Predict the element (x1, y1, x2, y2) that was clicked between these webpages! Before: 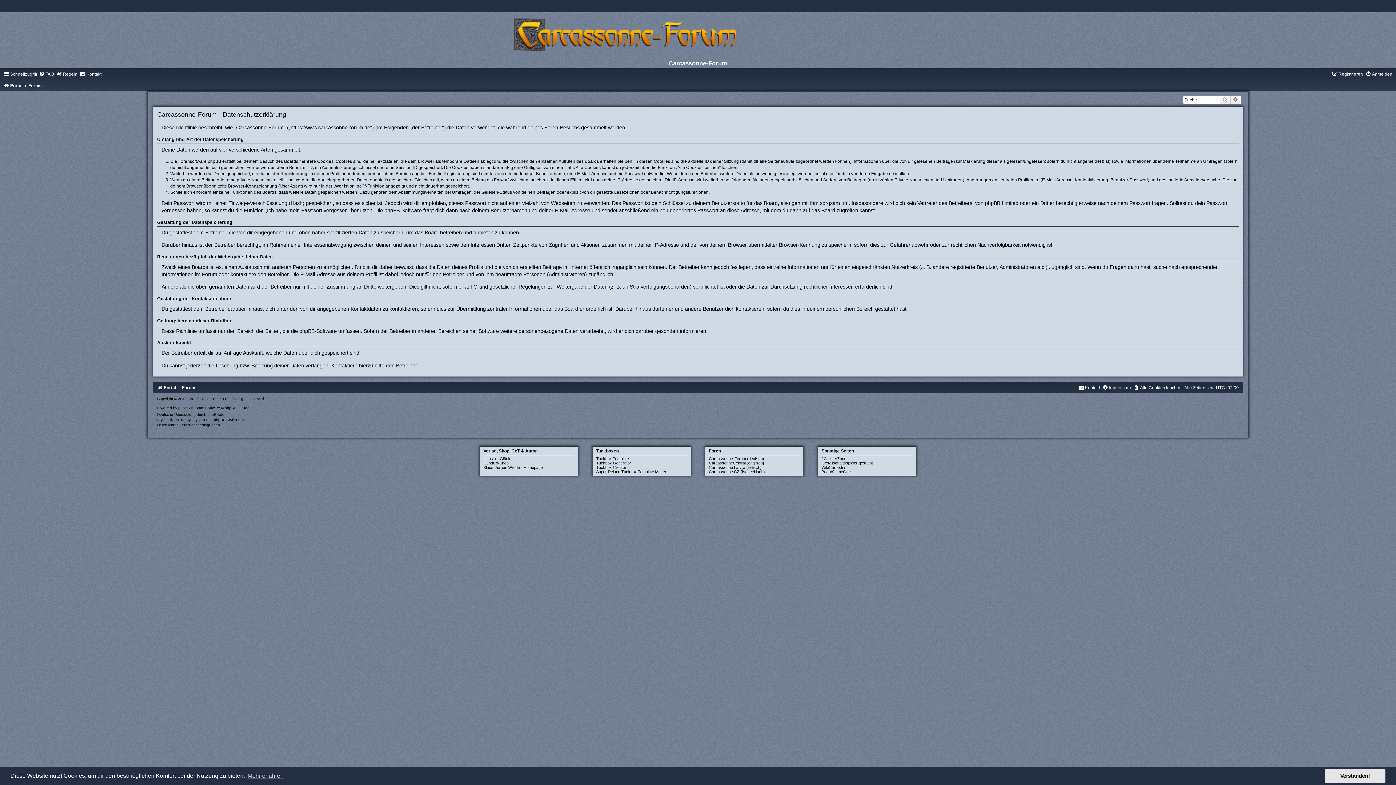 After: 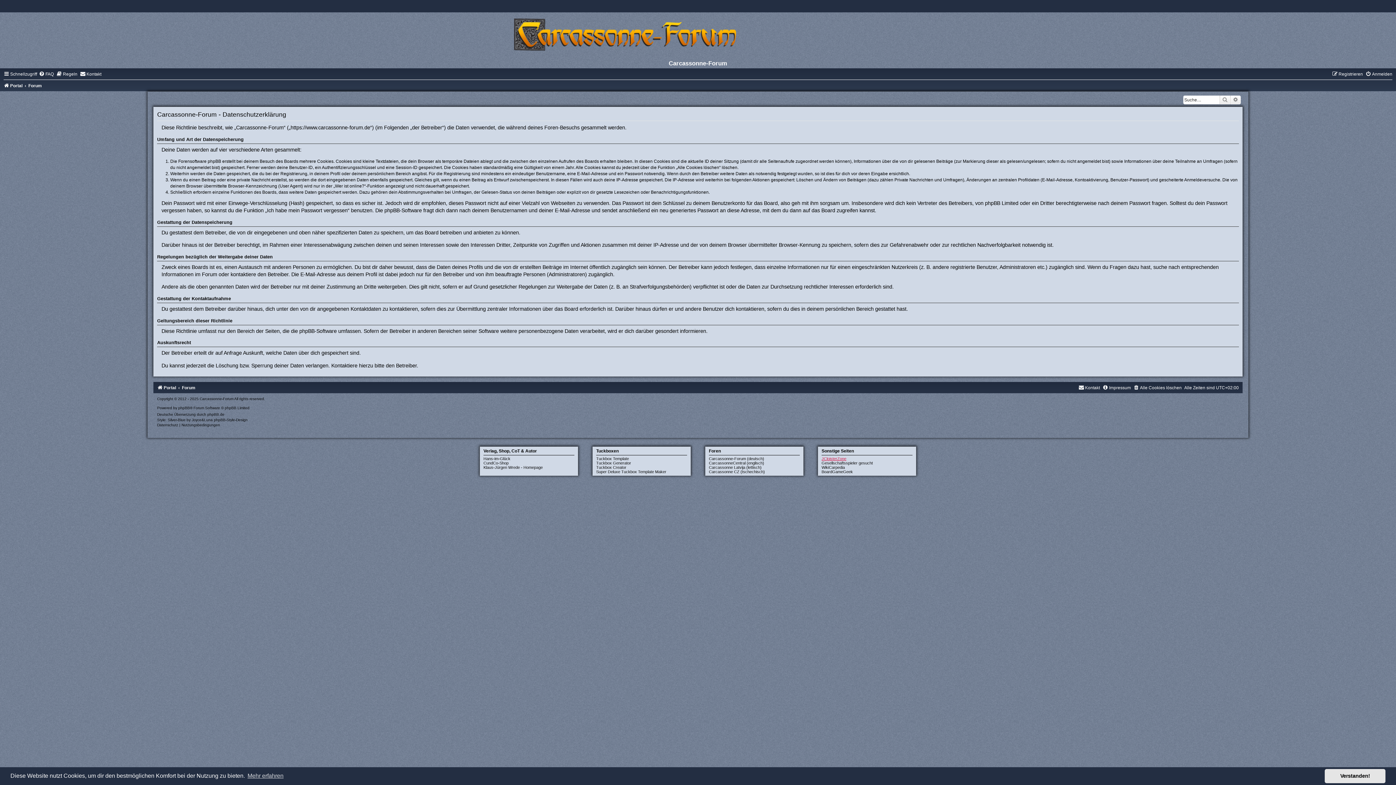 Action: label: JCloisterZone bbox: (821, 456, 846, 461)